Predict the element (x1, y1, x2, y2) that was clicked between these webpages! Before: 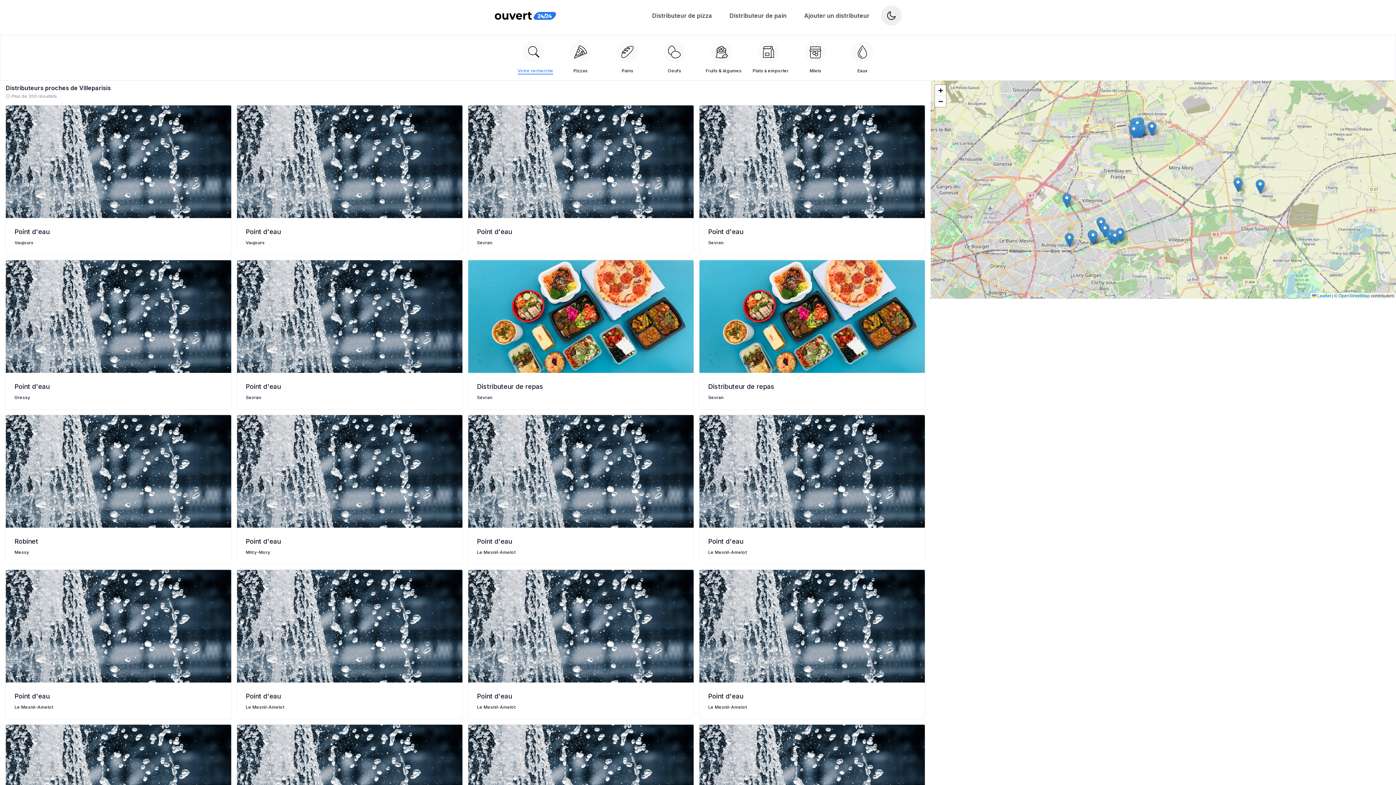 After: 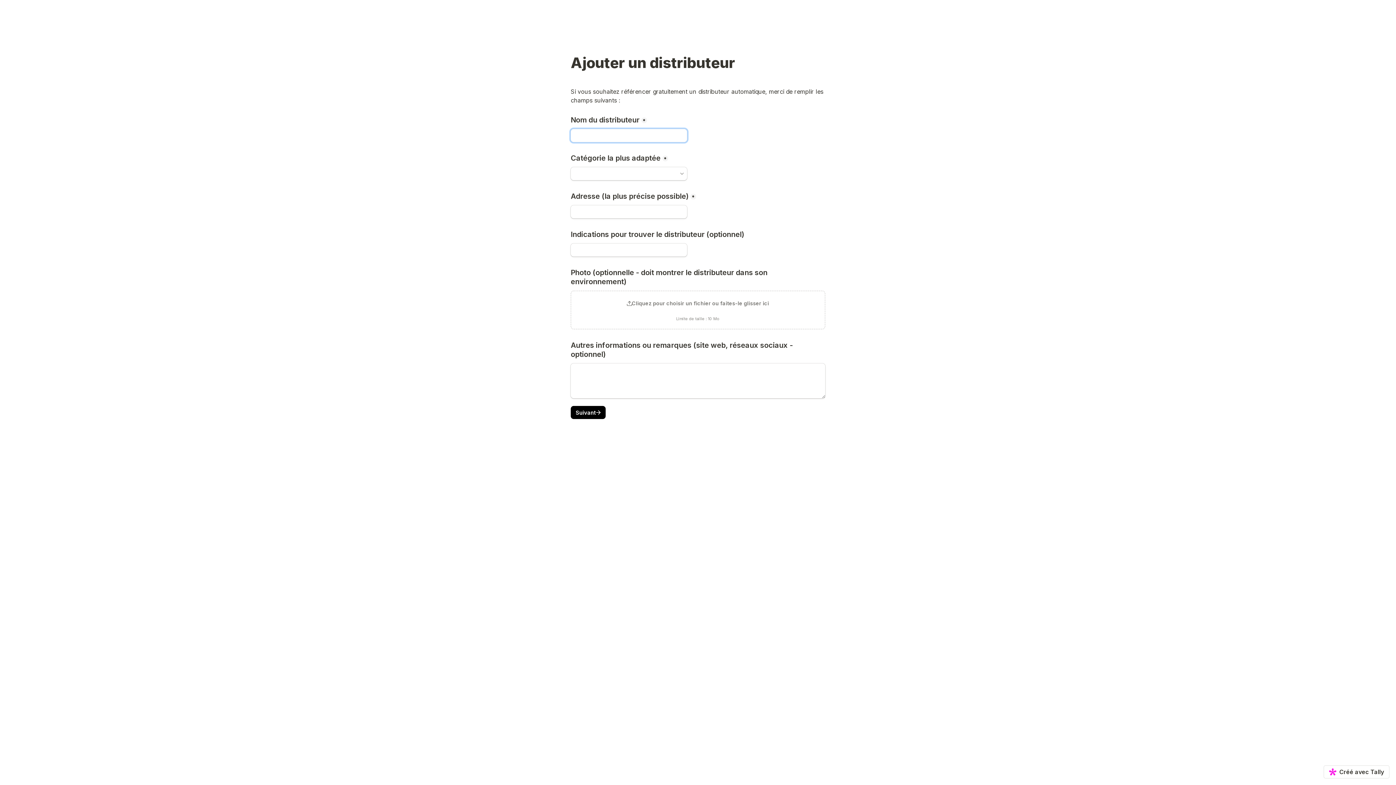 Action: label: Ajouter un distributeur bbox: (804, 2, 869, 28)